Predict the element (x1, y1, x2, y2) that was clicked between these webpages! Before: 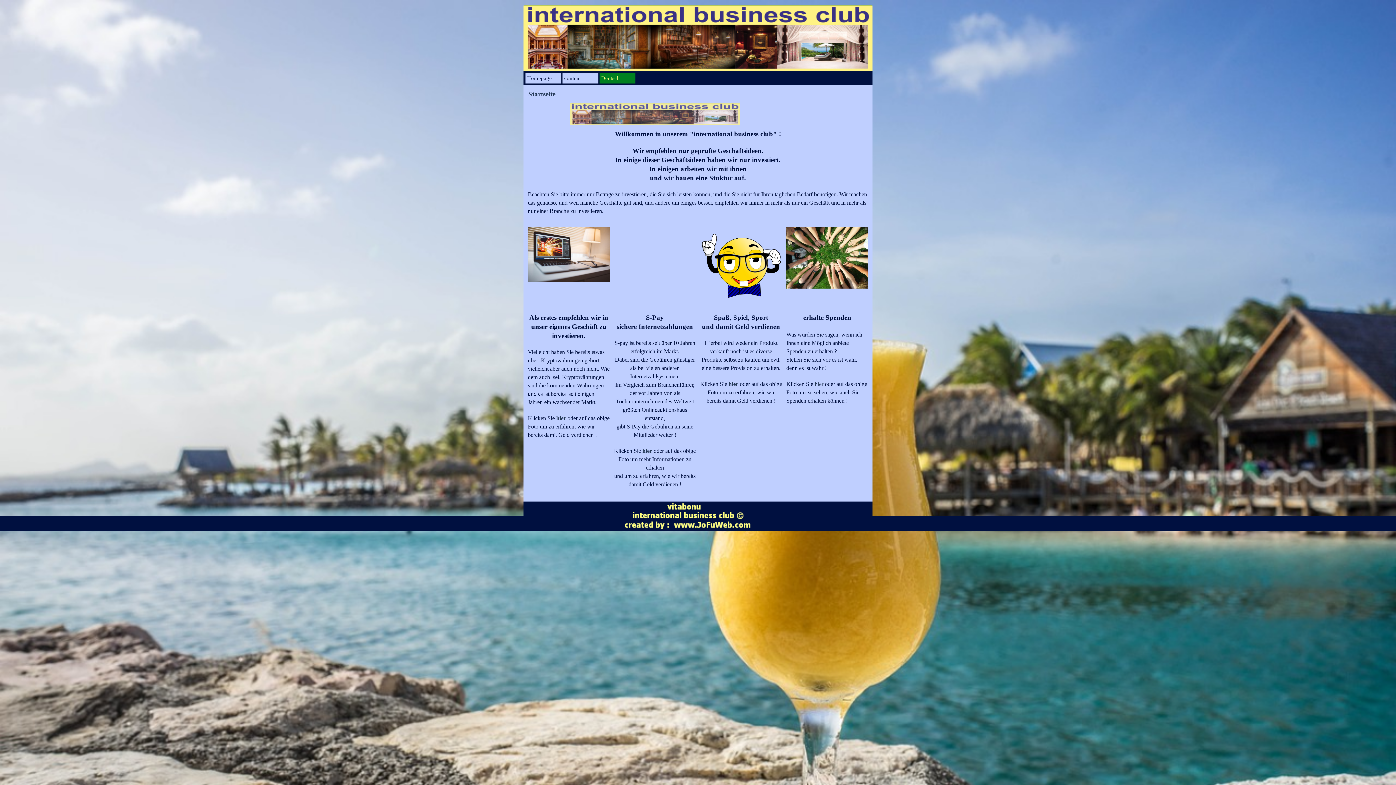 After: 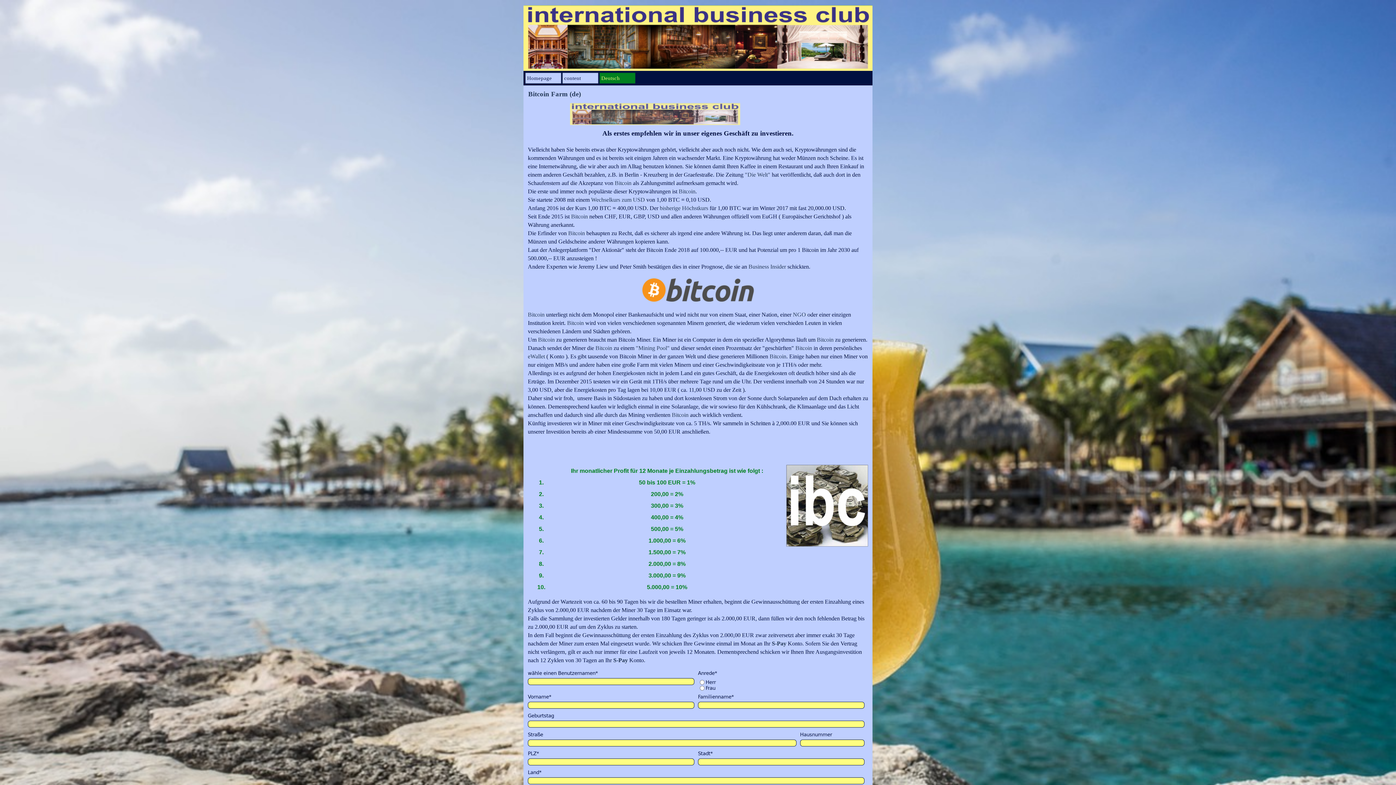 Action: bbox: (528, 227, 609, 233)